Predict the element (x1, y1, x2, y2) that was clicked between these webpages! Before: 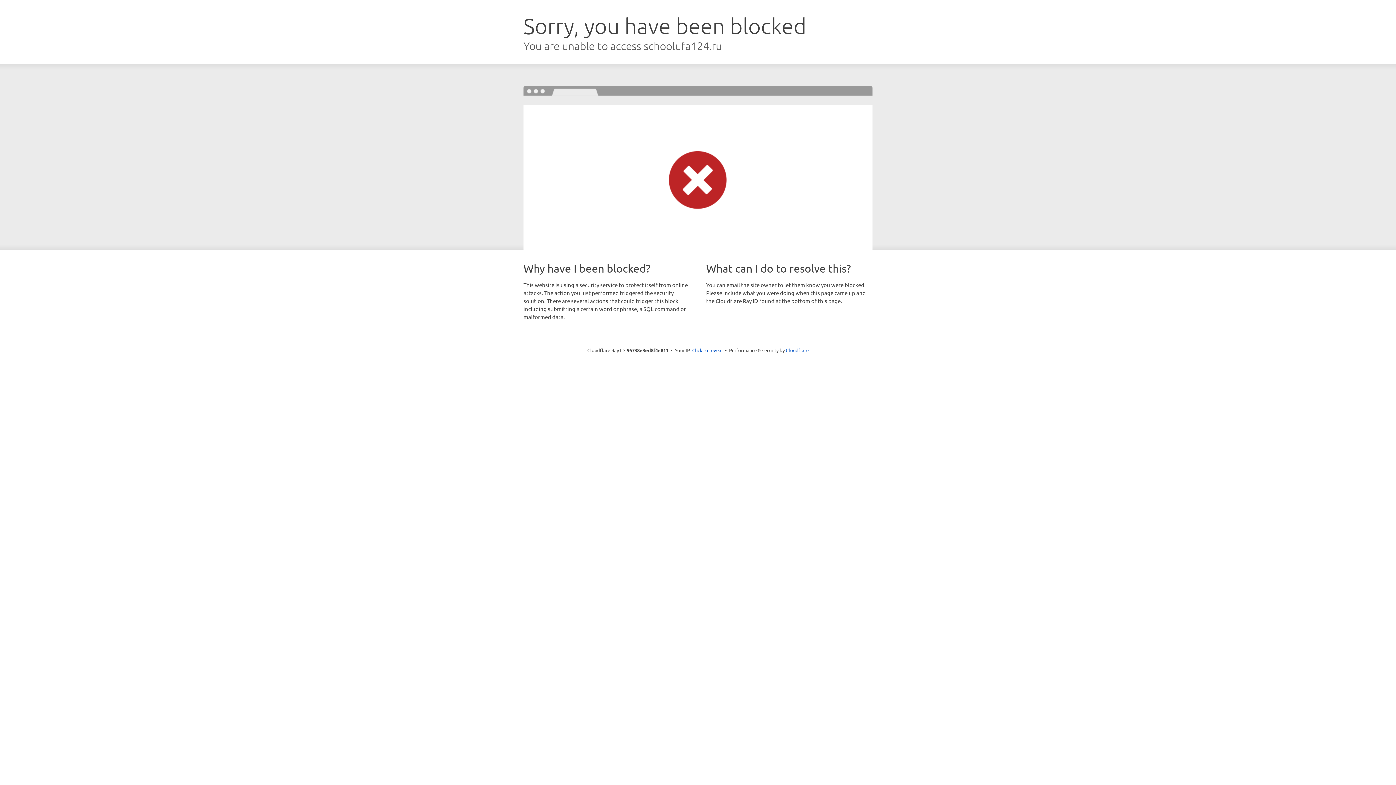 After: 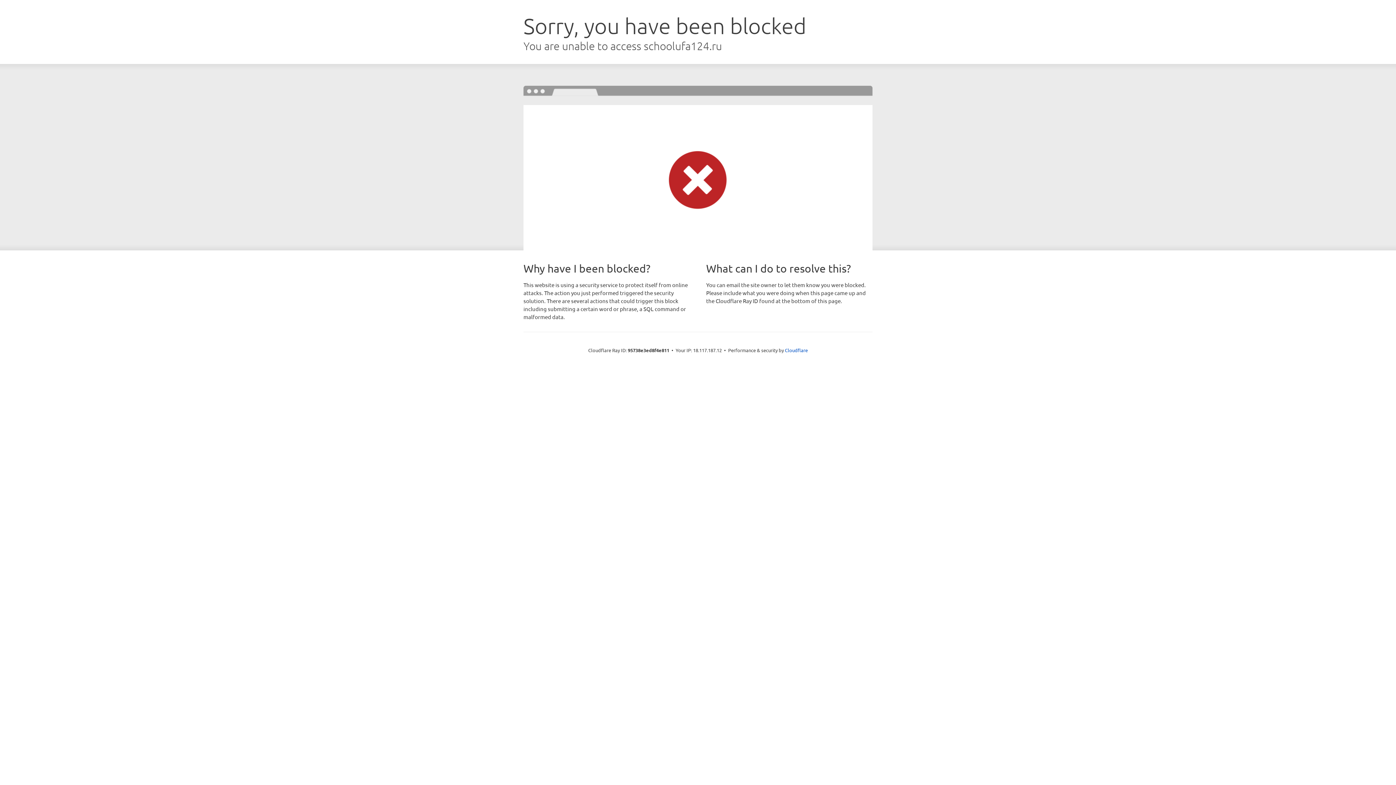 Action: label: Click to reveal bbox: (692, 346, 722, 353)